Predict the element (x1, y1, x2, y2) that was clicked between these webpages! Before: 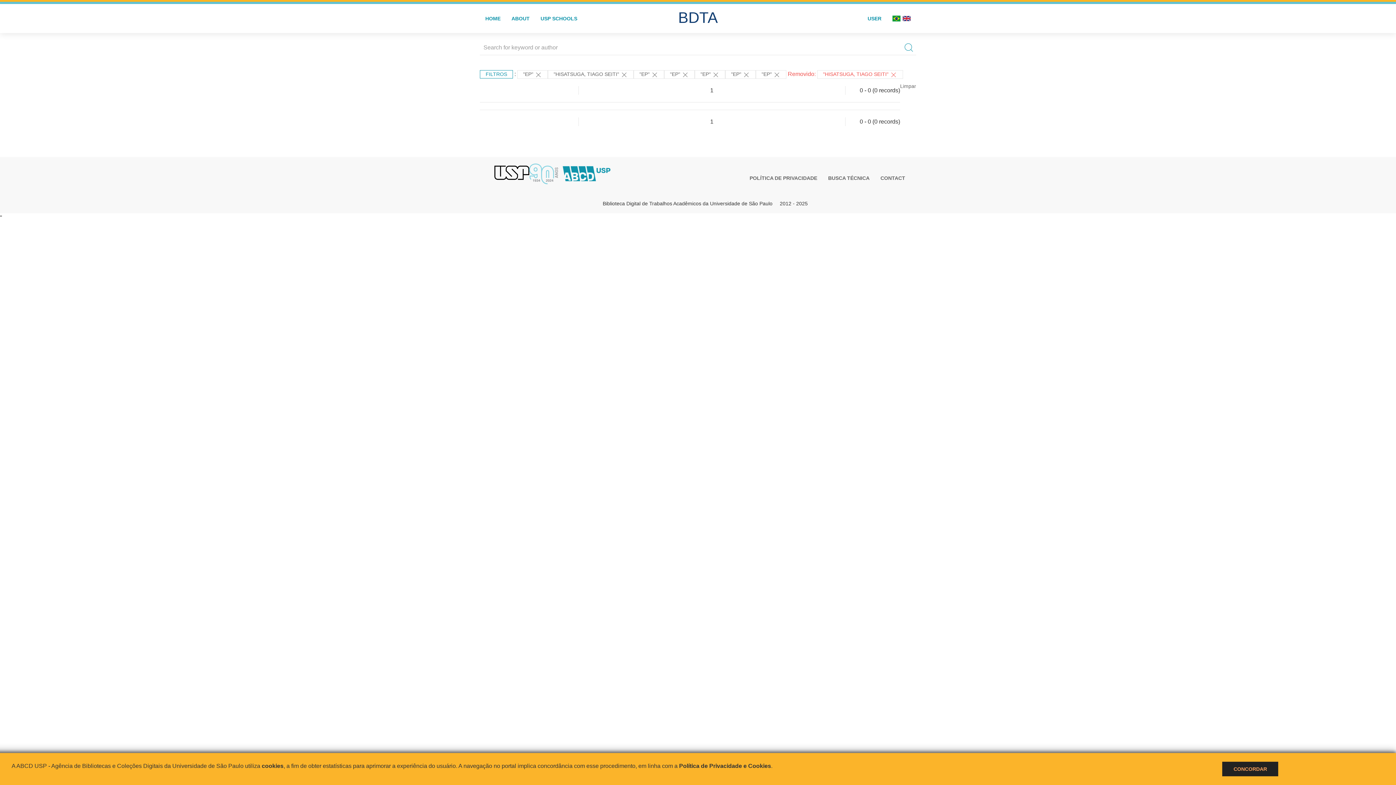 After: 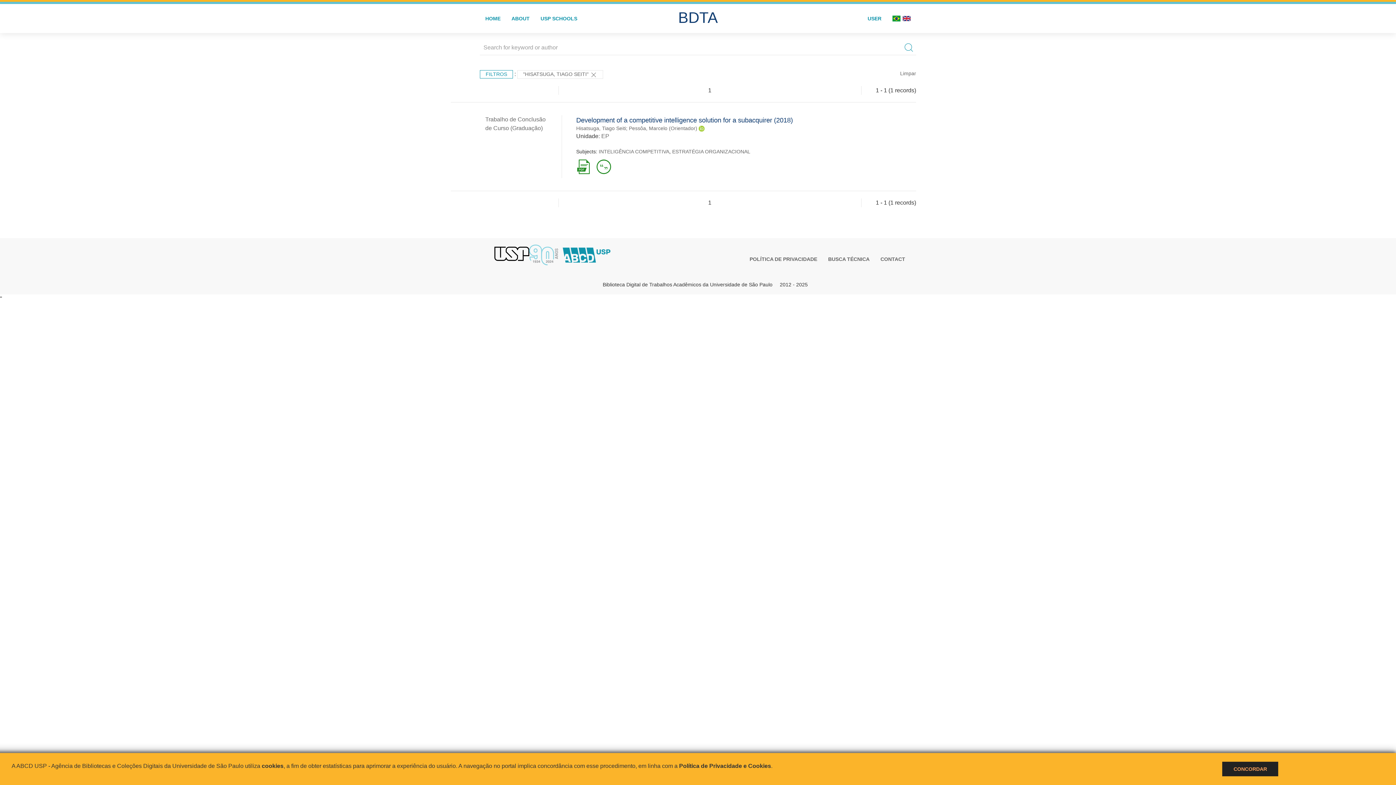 Action: label: "EP"  bbox: (725, 70, 756, 78)